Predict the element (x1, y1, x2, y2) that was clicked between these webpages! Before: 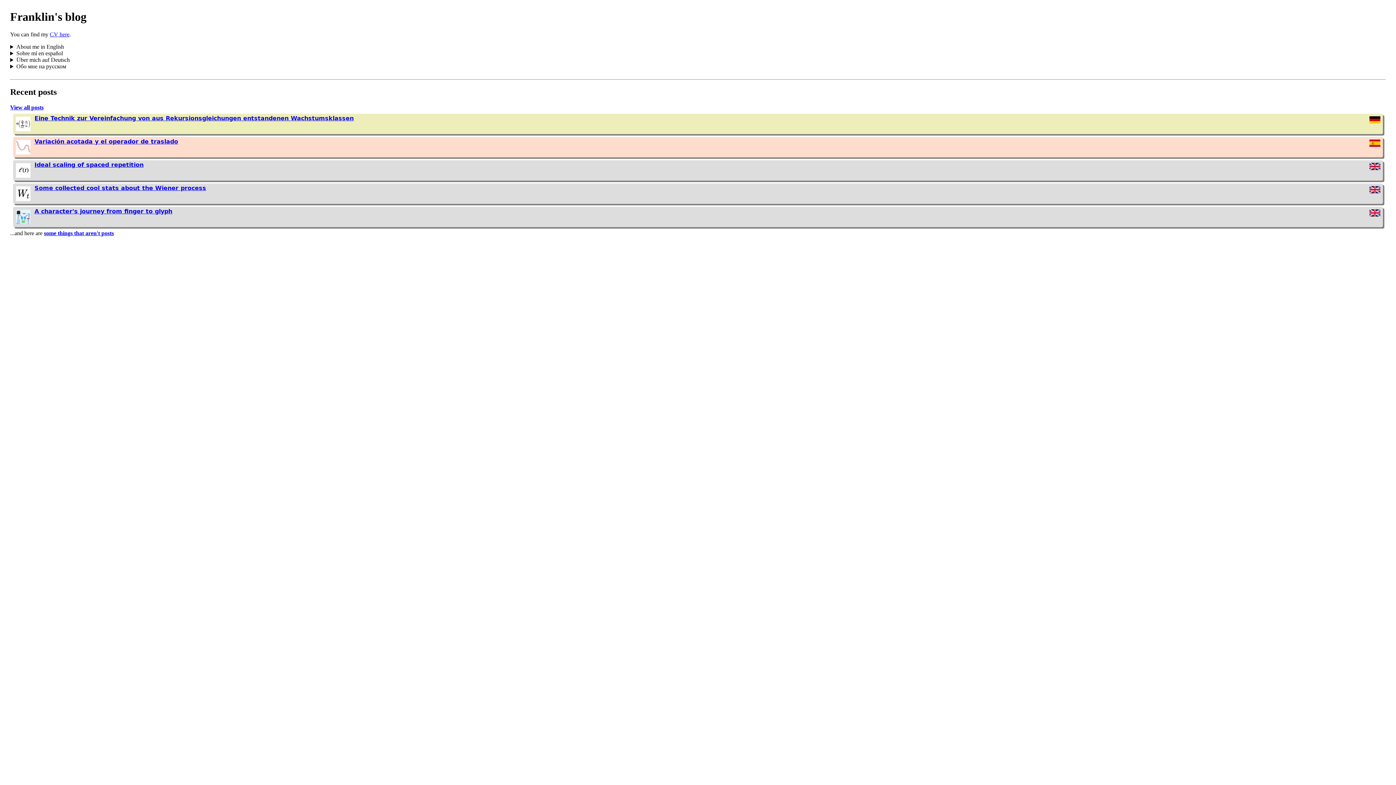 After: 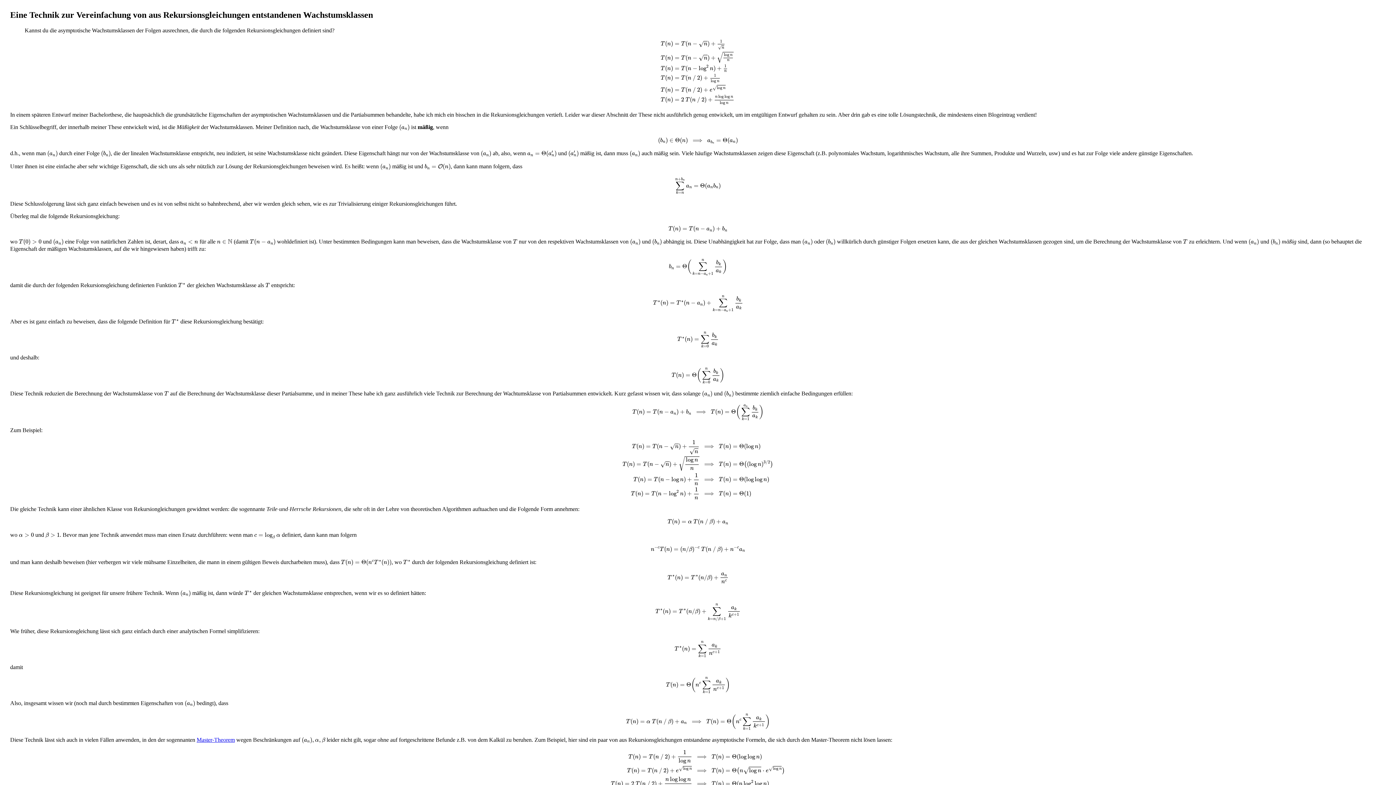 Action: label: Eine Technik zur Vereinfachung von aus Rekursionsgleichungen entstandenen Wachstumsklassen bbox: (34, 111, 353, 121)